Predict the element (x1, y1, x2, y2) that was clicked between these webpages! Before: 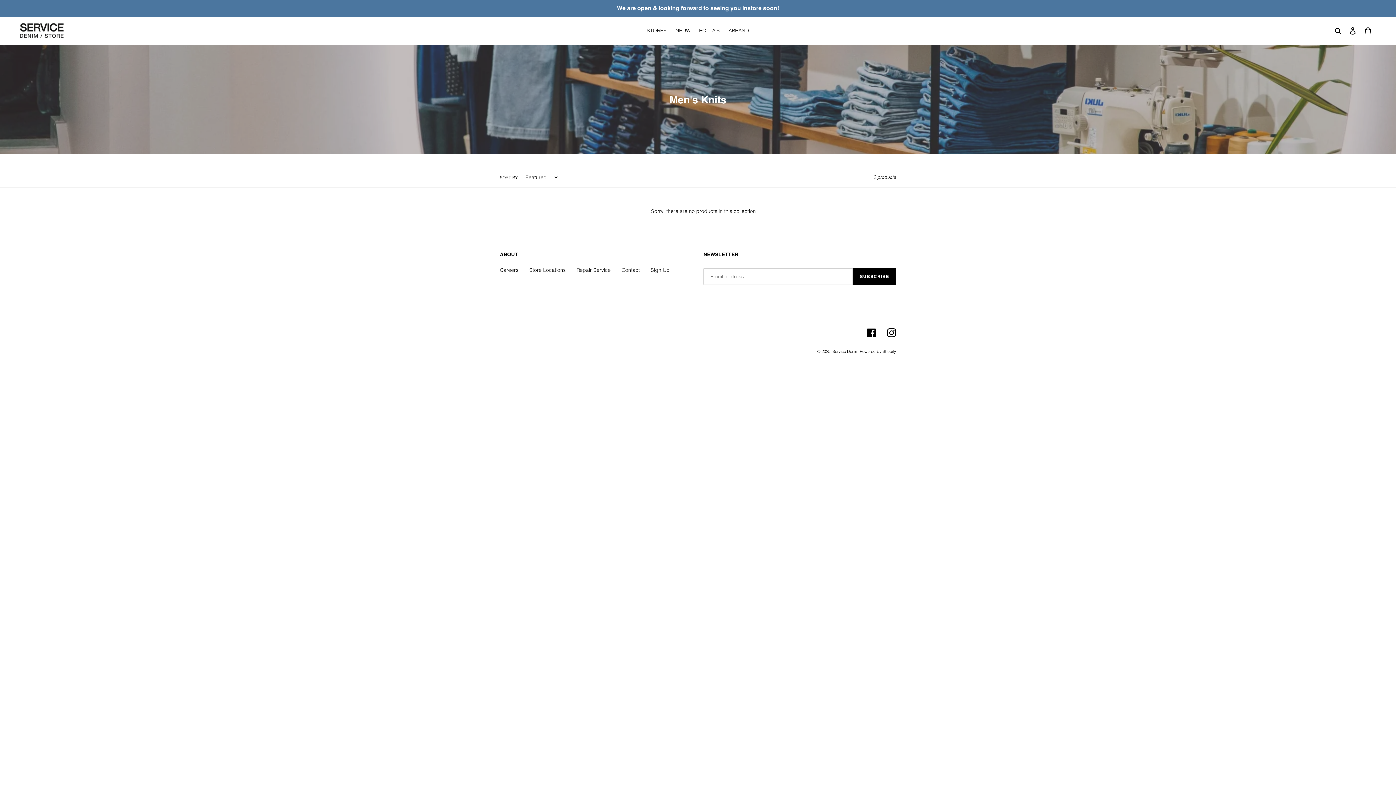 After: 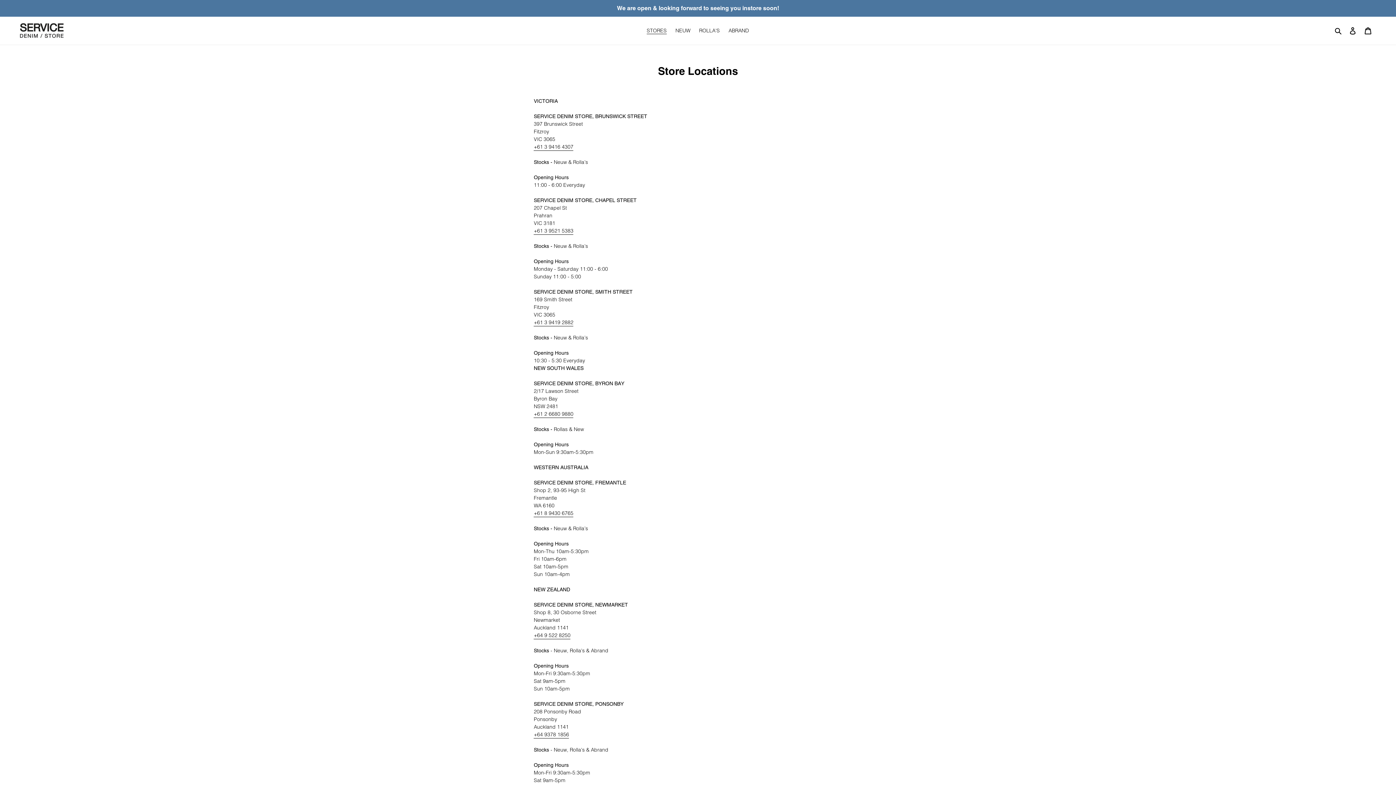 Action: label: We are open & looking forward to seeing you instore soon! bbox: (0, 0, 1396, 16)